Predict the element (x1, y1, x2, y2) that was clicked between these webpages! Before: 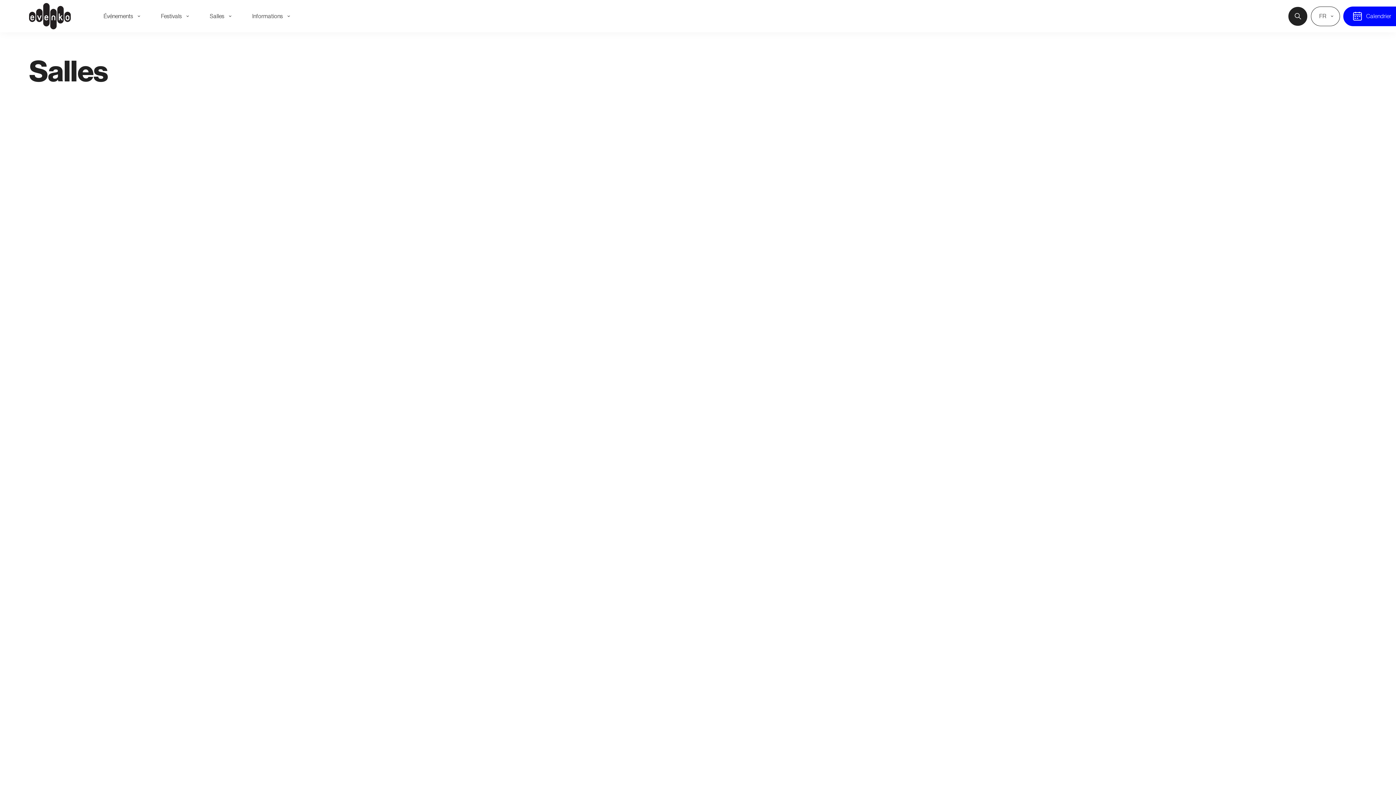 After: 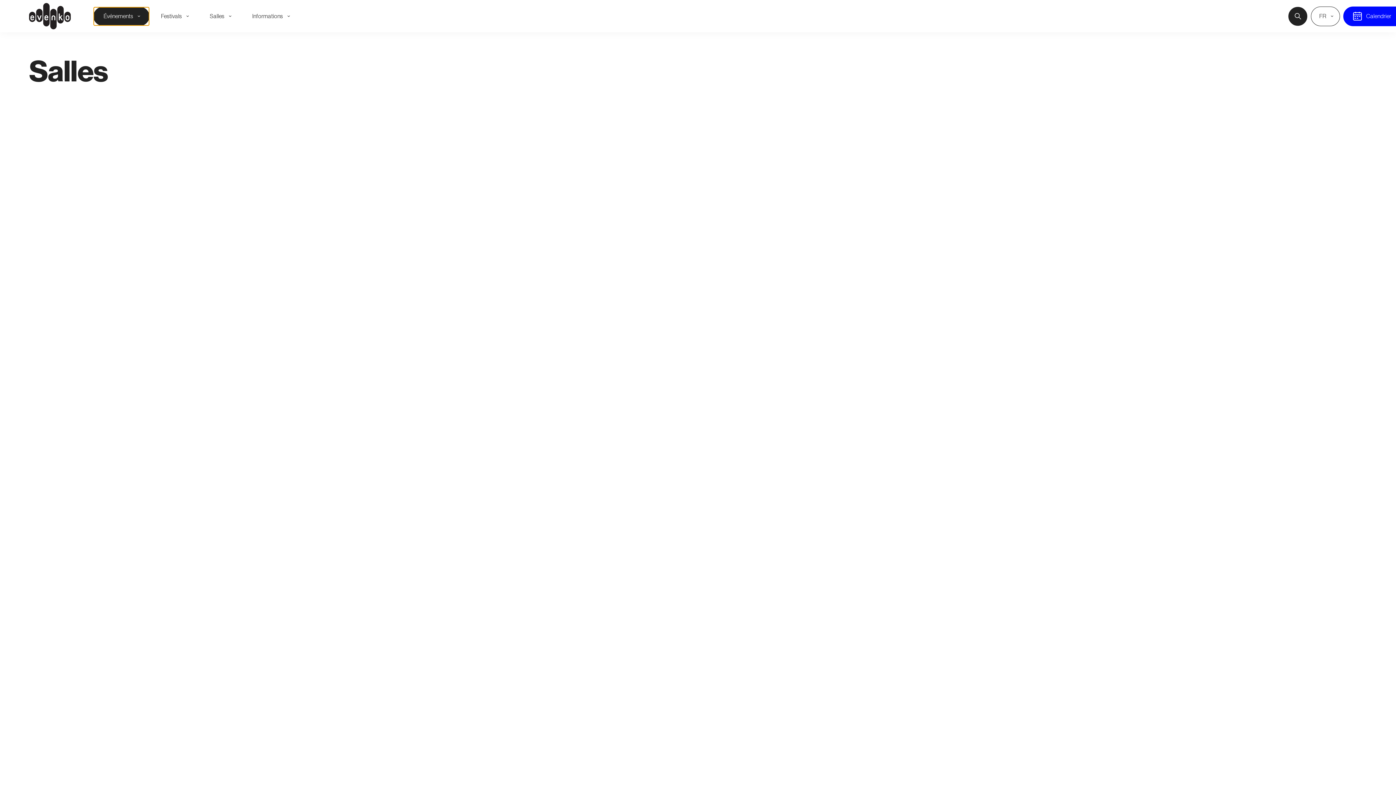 Action: label: Événements bbox: (93, 6, 149, 25)